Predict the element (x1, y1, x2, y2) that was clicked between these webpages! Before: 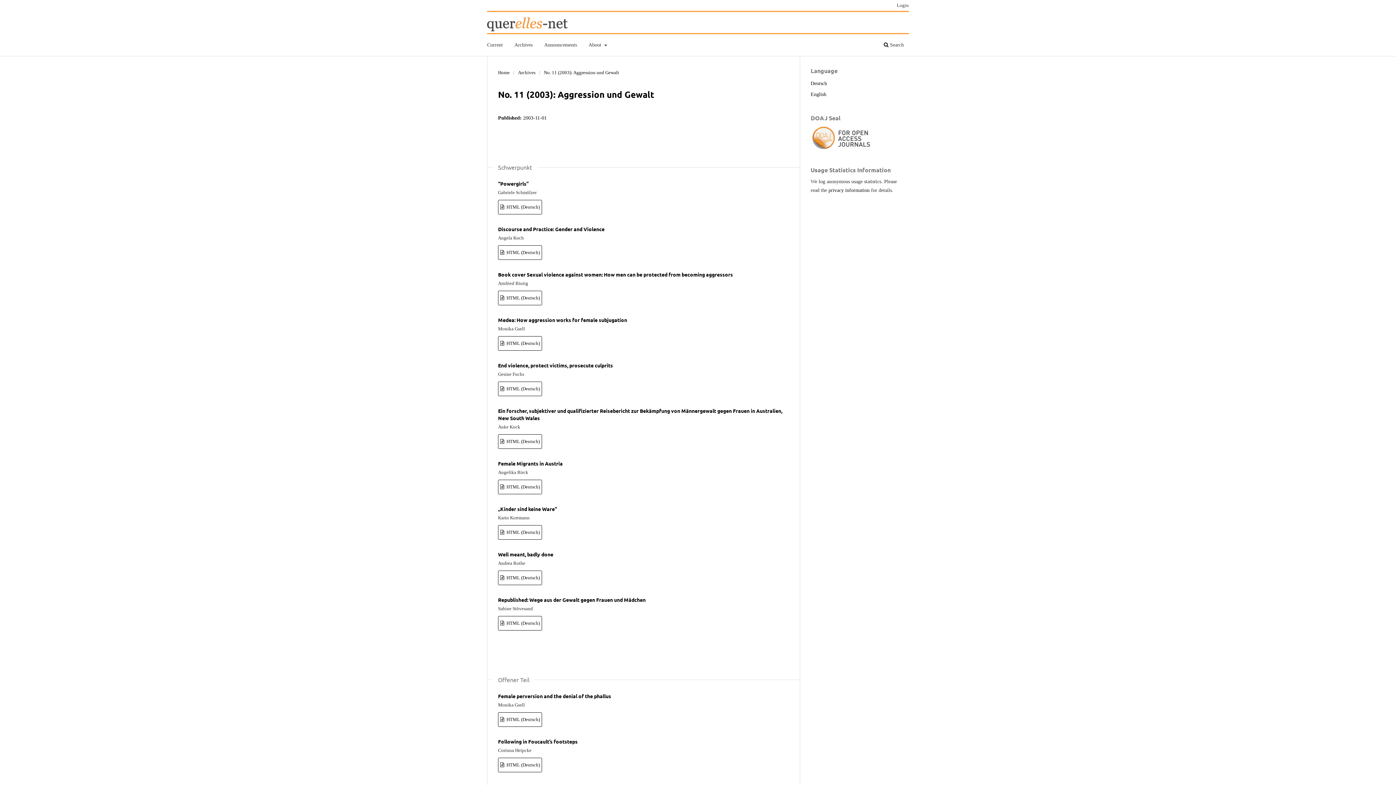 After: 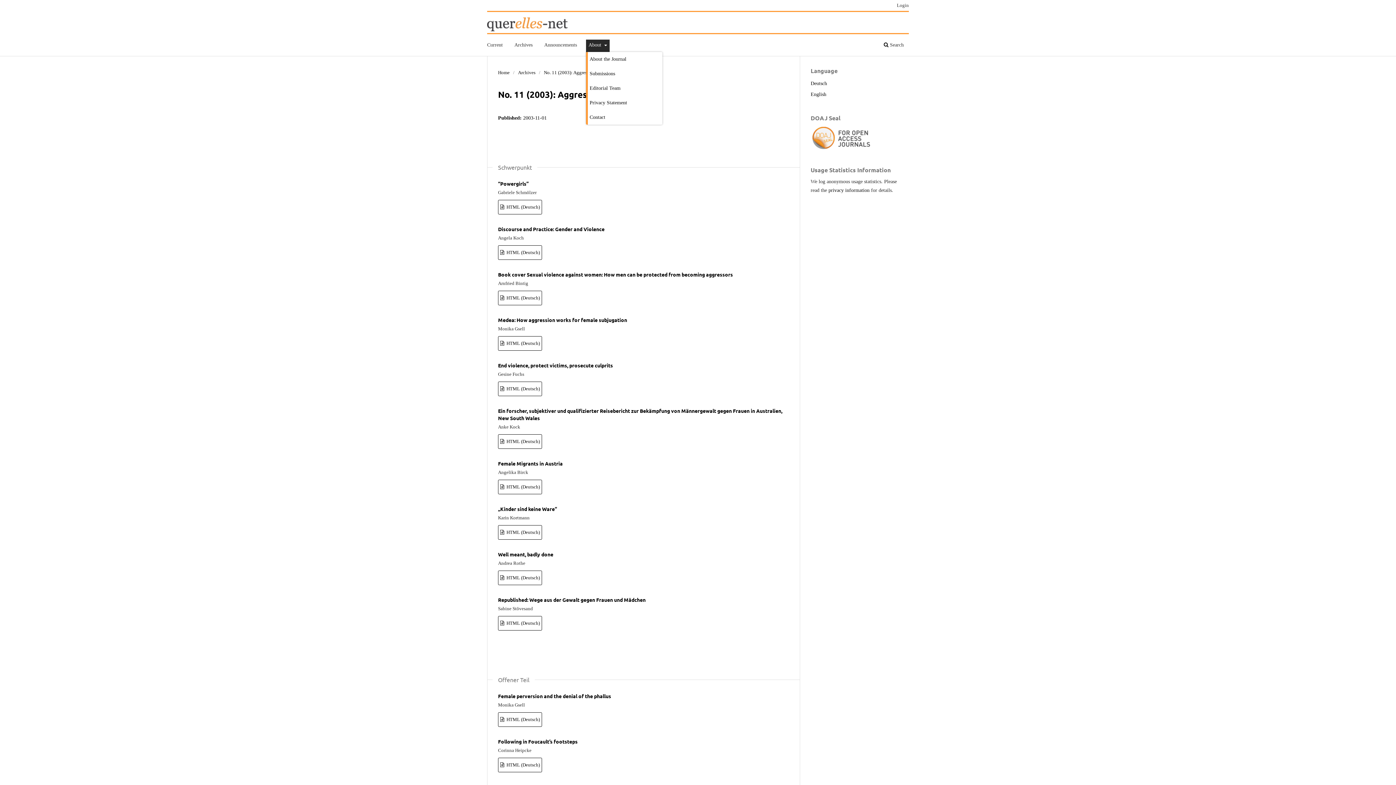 Action: label: About  bbox: (586, 39, 609, 52)